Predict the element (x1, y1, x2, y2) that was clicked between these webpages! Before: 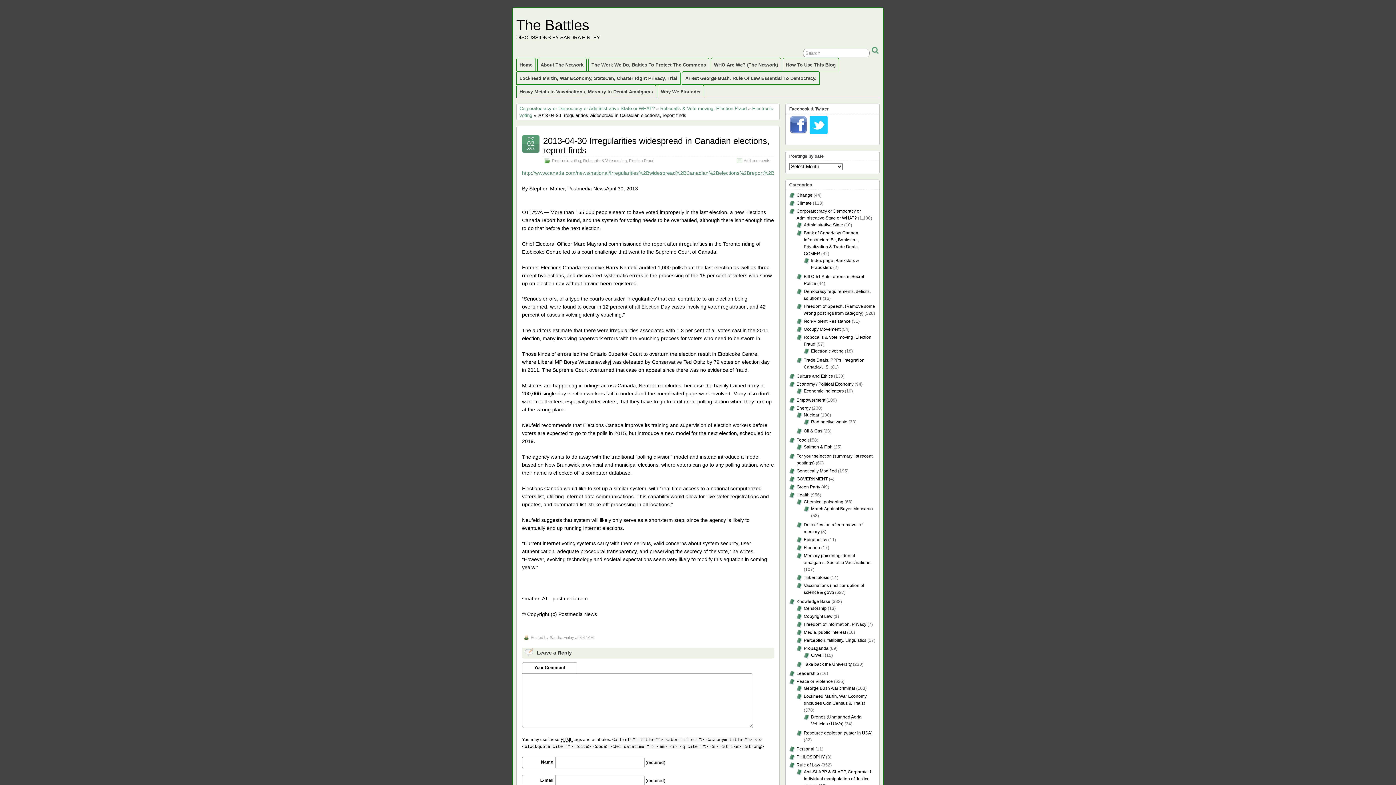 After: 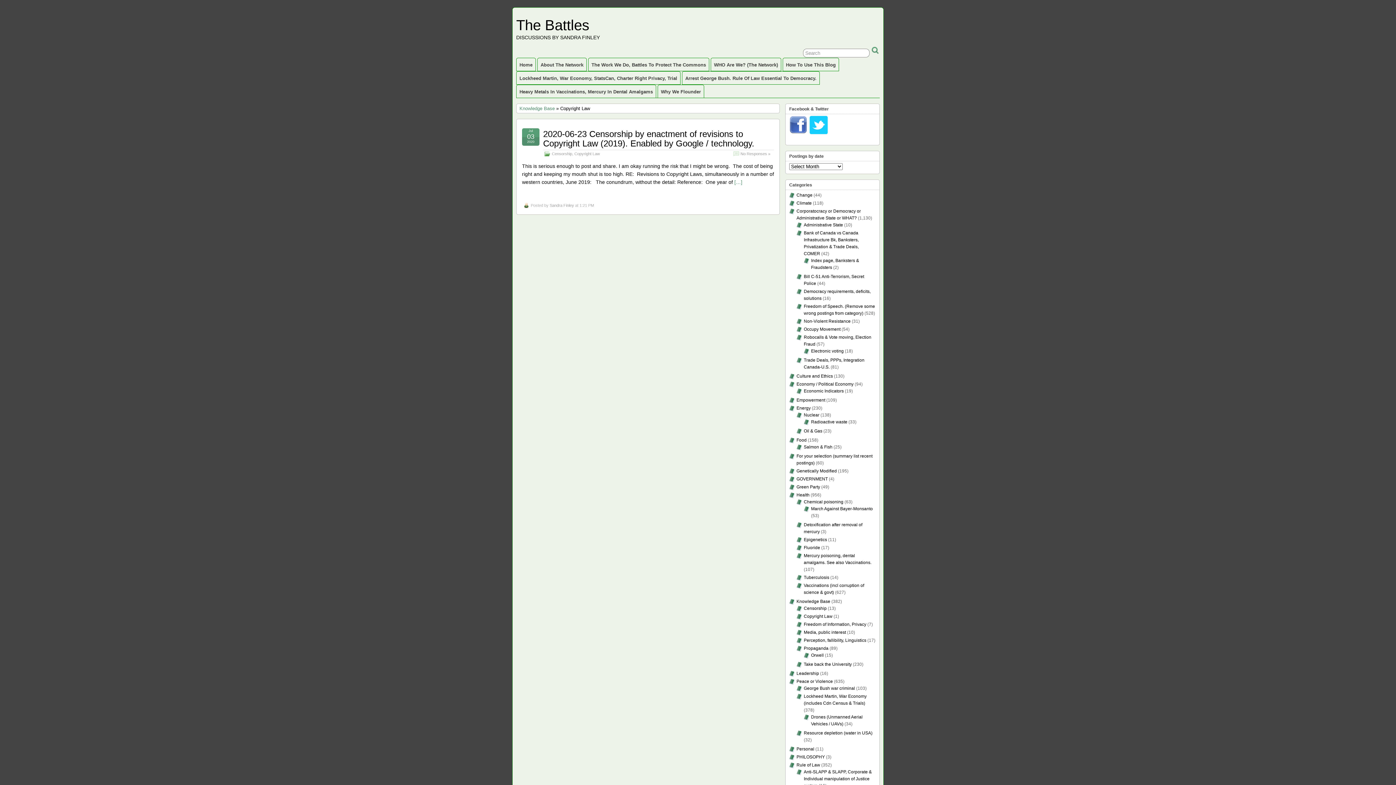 Action: label: Copyright Law bbox: (804, 614, 832, 619)